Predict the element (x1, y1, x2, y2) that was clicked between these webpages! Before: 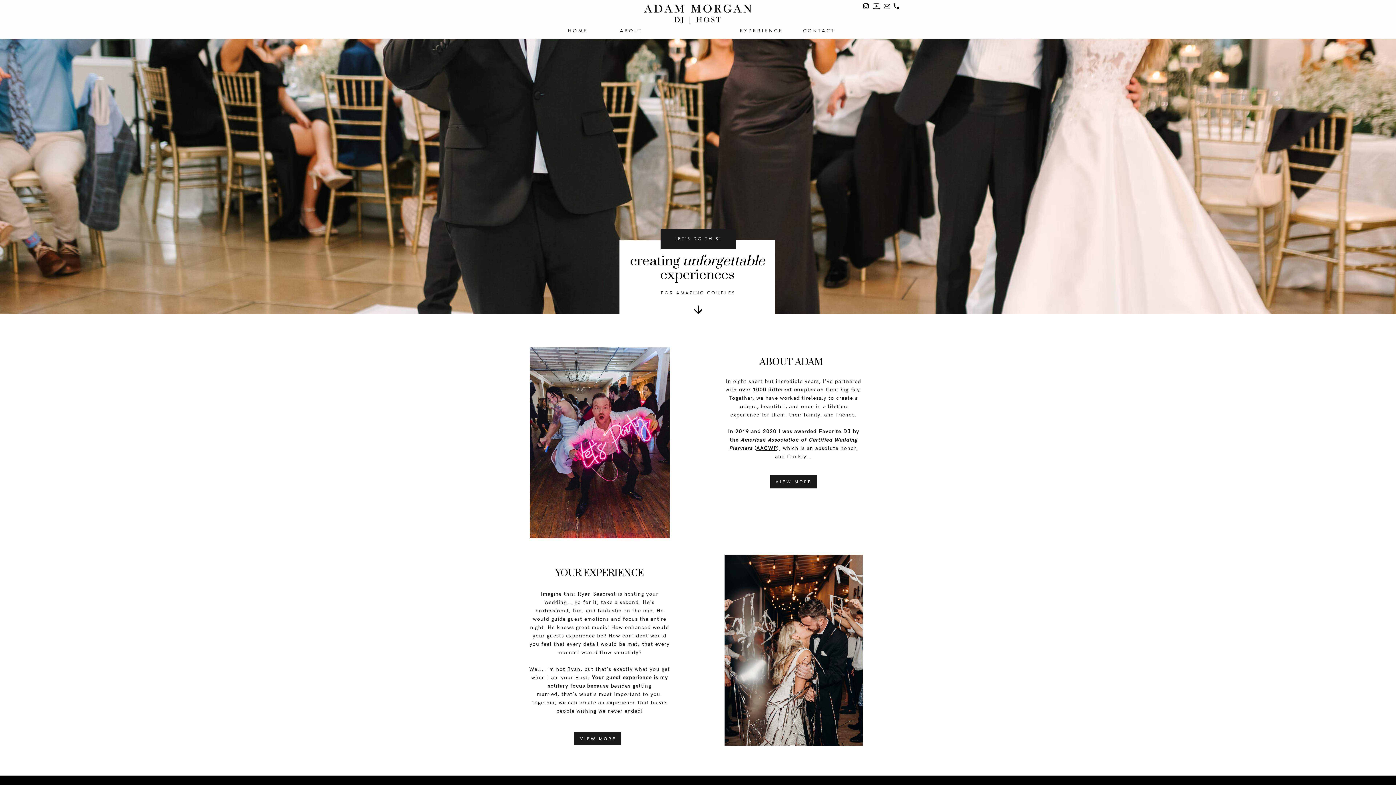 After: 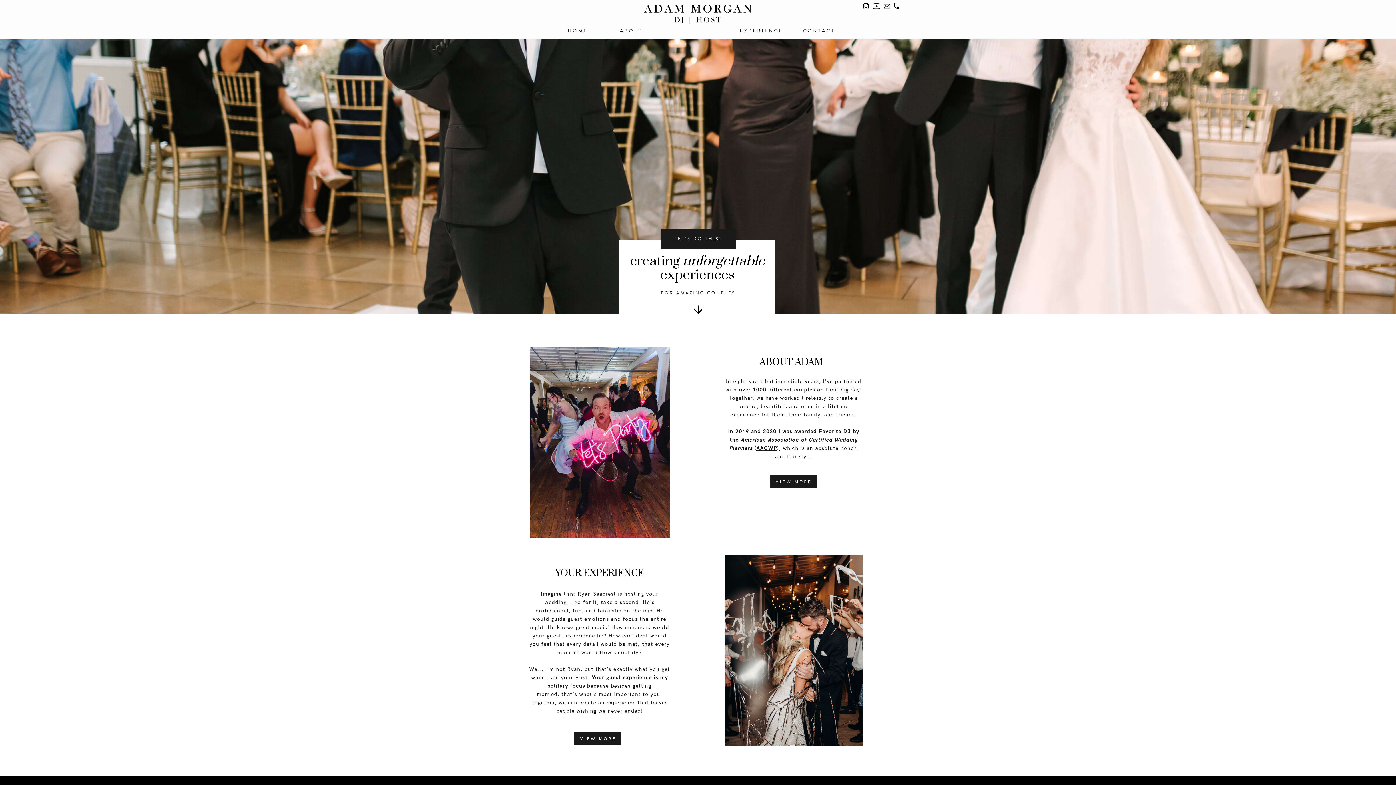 Action: bbox: (555, 28, 600, 33) label: HOME